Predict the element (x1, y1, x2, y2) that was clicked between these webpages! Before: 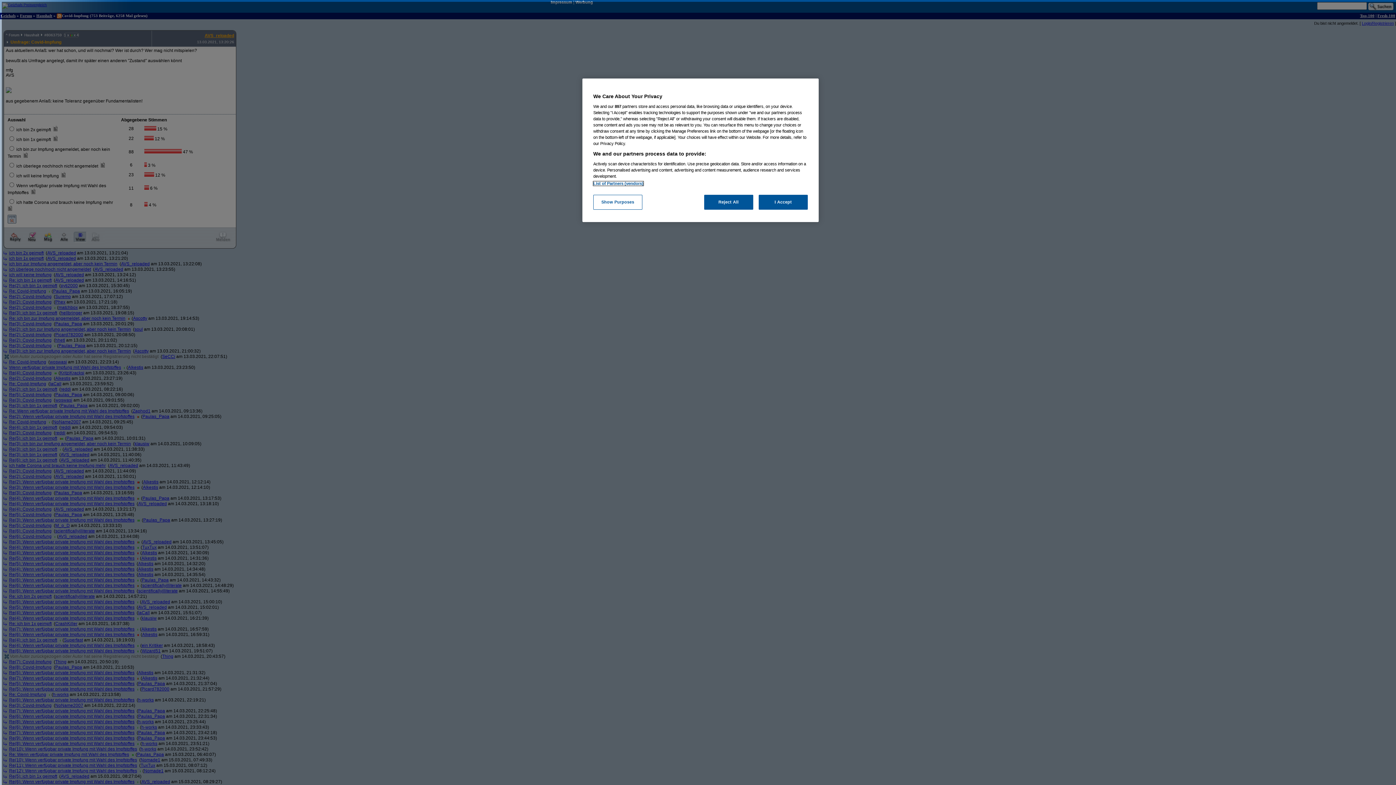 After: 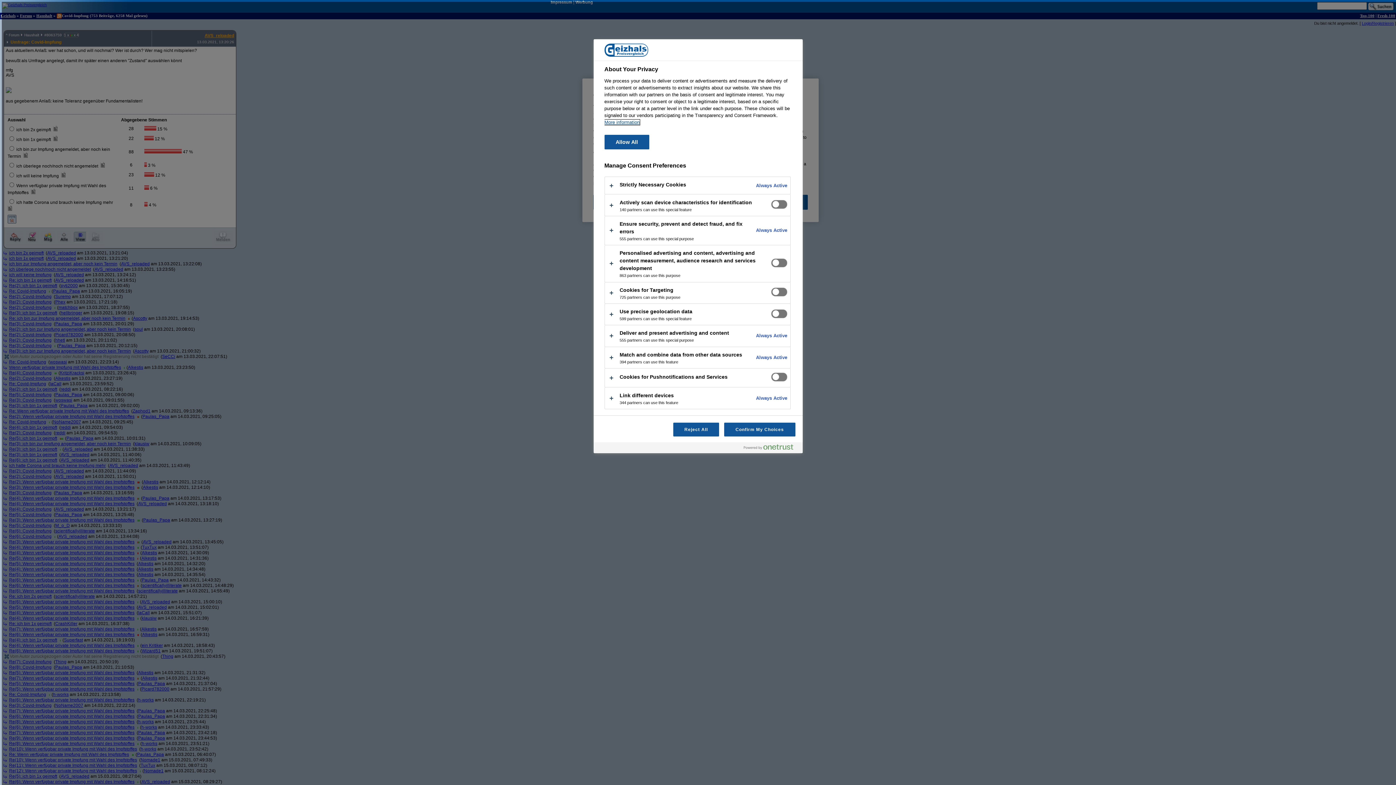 Action: bbox: (593, 194, 642, 209) label: Show Purposes